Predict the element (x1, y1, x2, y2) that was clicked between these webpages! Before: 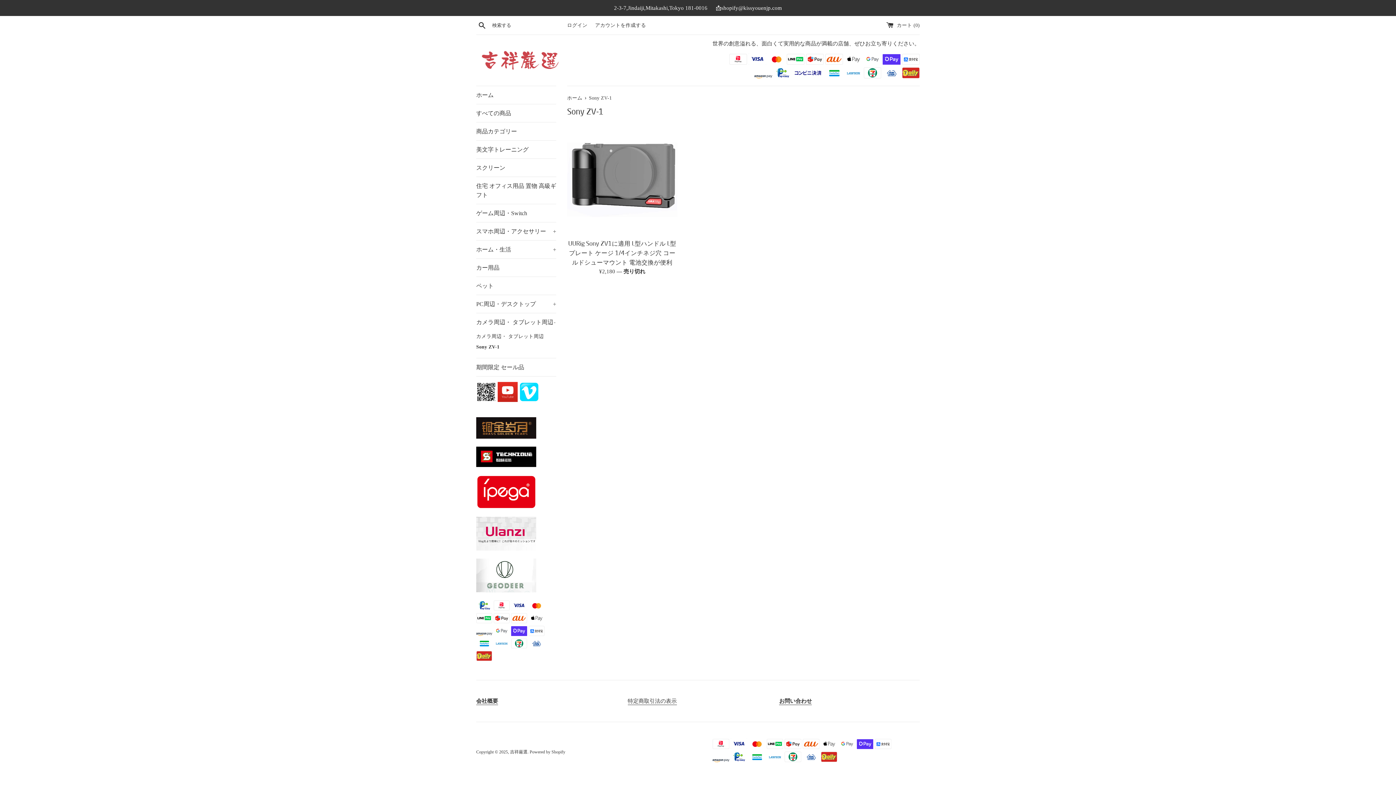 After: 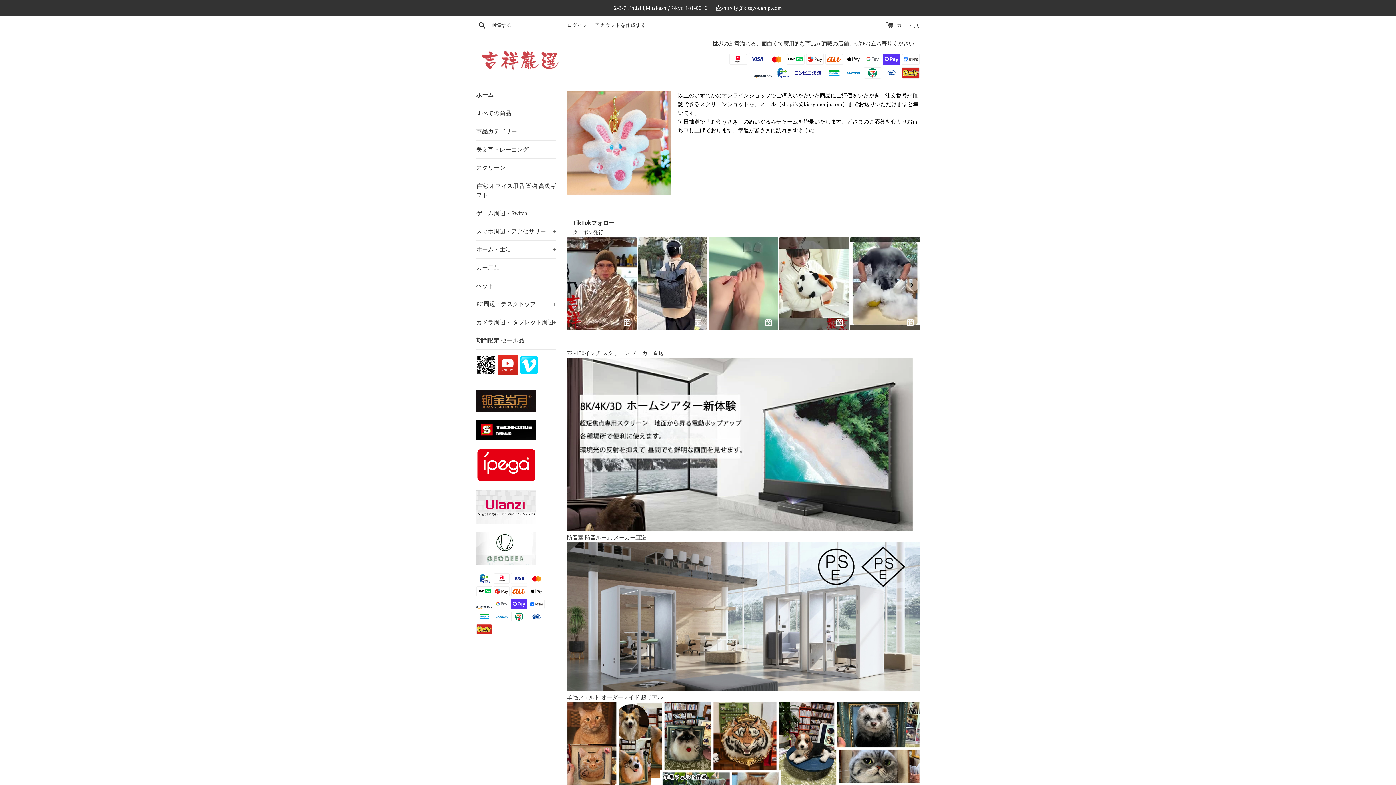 Action: bbox: (476, 86, 556, 104) label: ホーム